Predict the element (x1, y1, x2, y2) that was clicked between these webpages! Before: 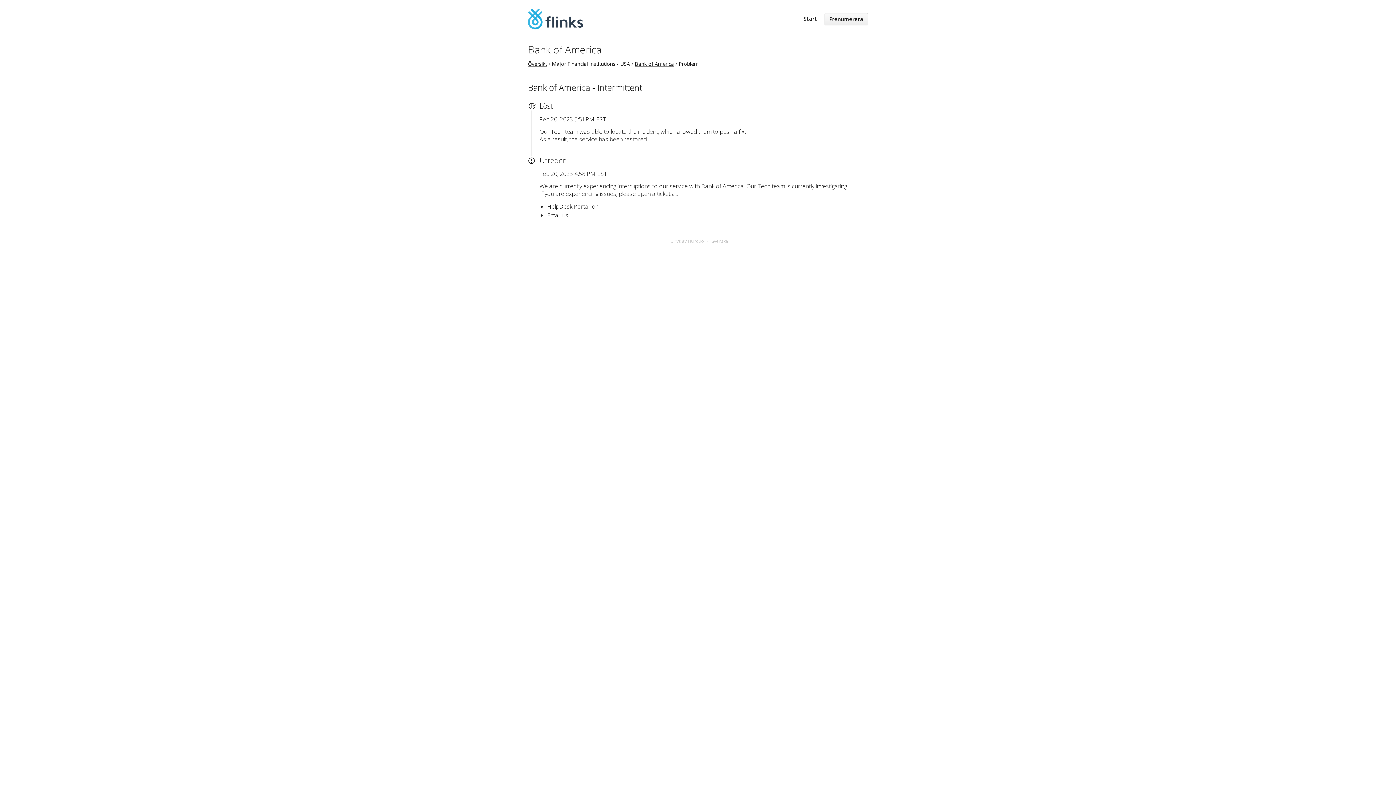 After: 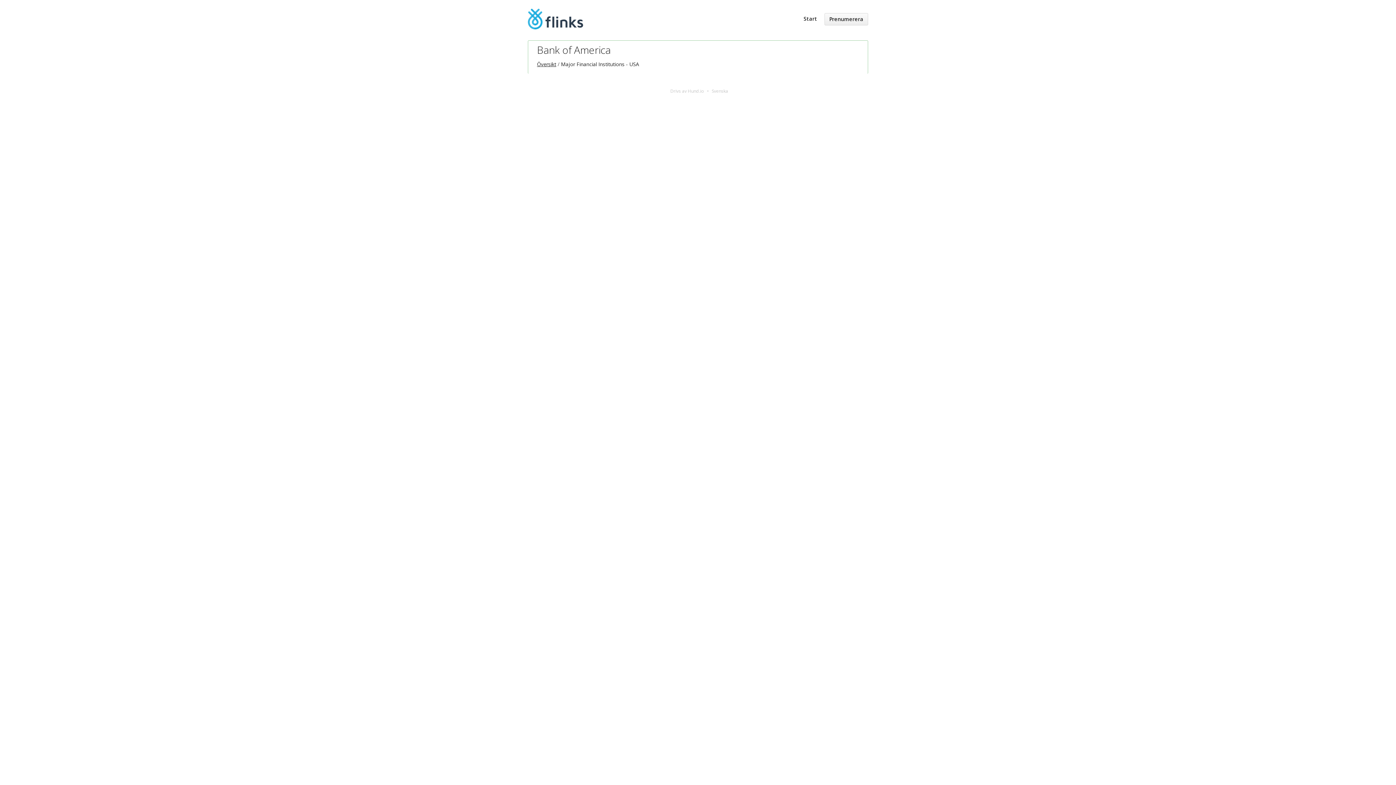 Action: bbox: (528, 42, 601, 56) label: Bank of America